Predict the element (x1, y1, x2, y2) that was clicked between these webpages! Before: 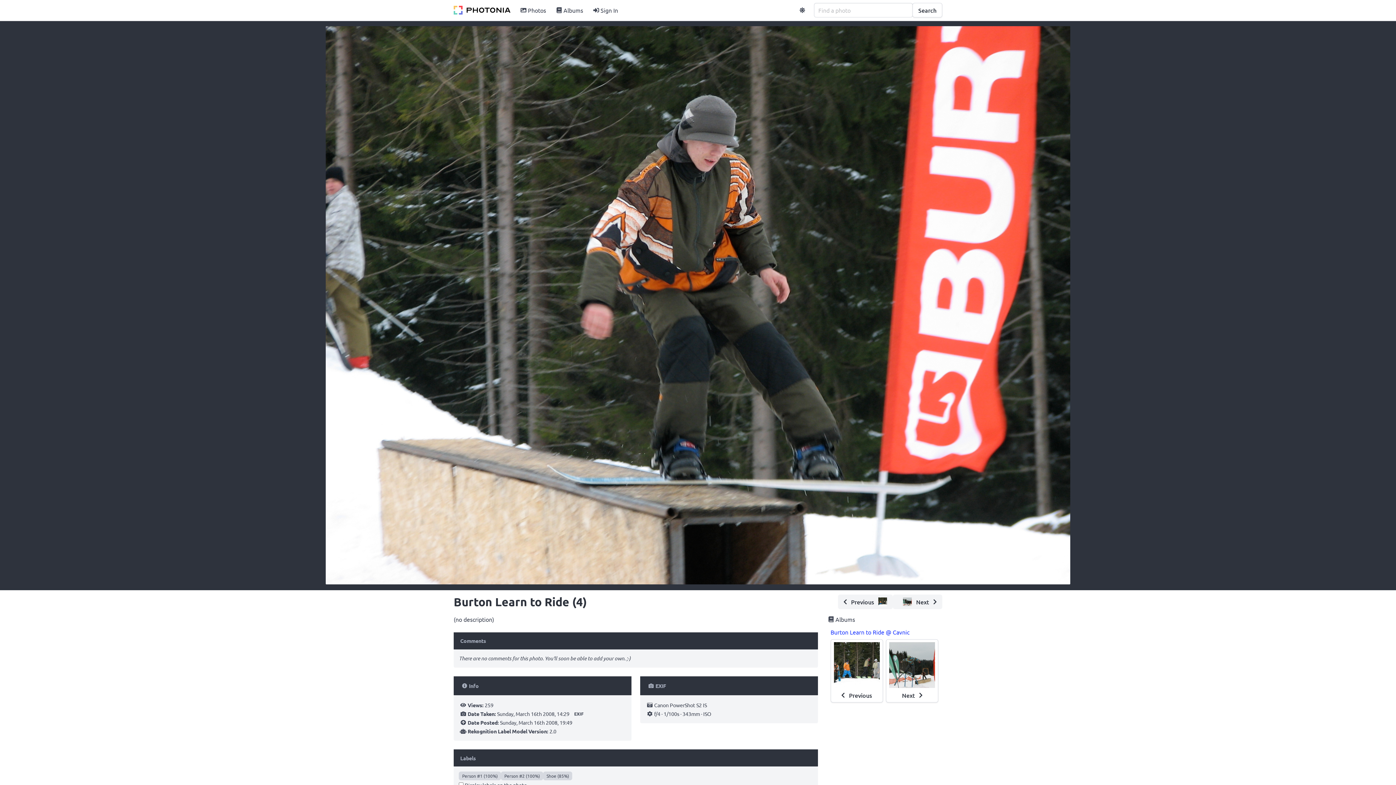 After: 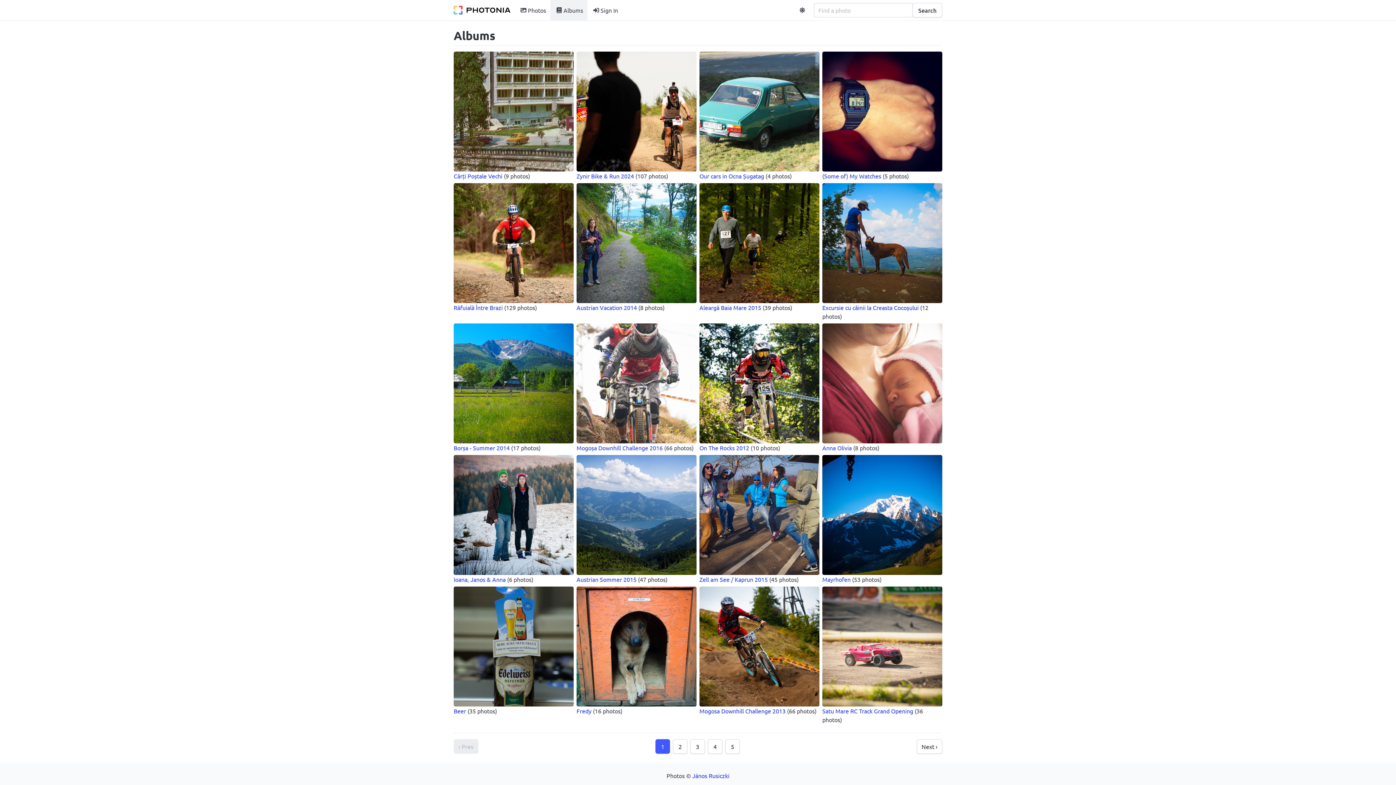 Action: bbox: (550, 0, 587, 20) label: Albums